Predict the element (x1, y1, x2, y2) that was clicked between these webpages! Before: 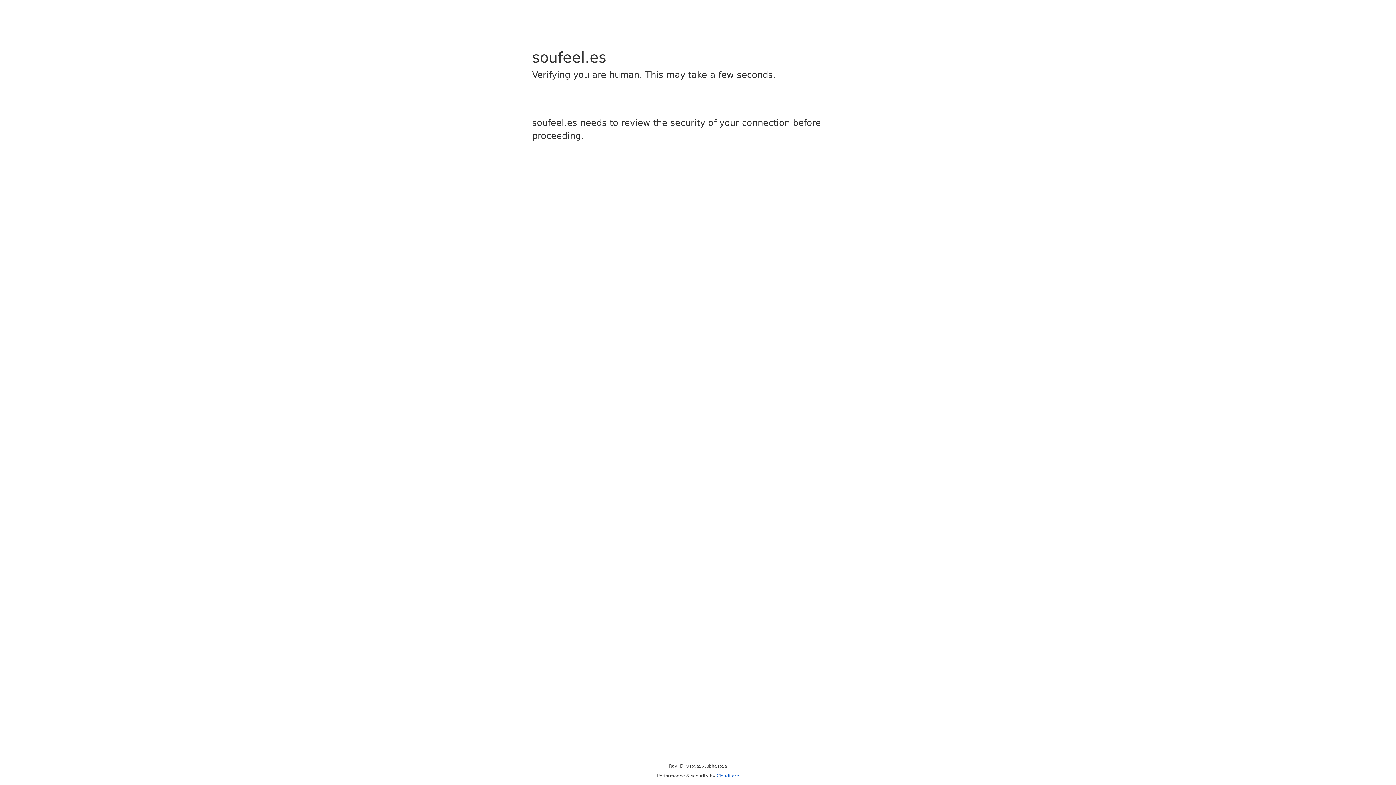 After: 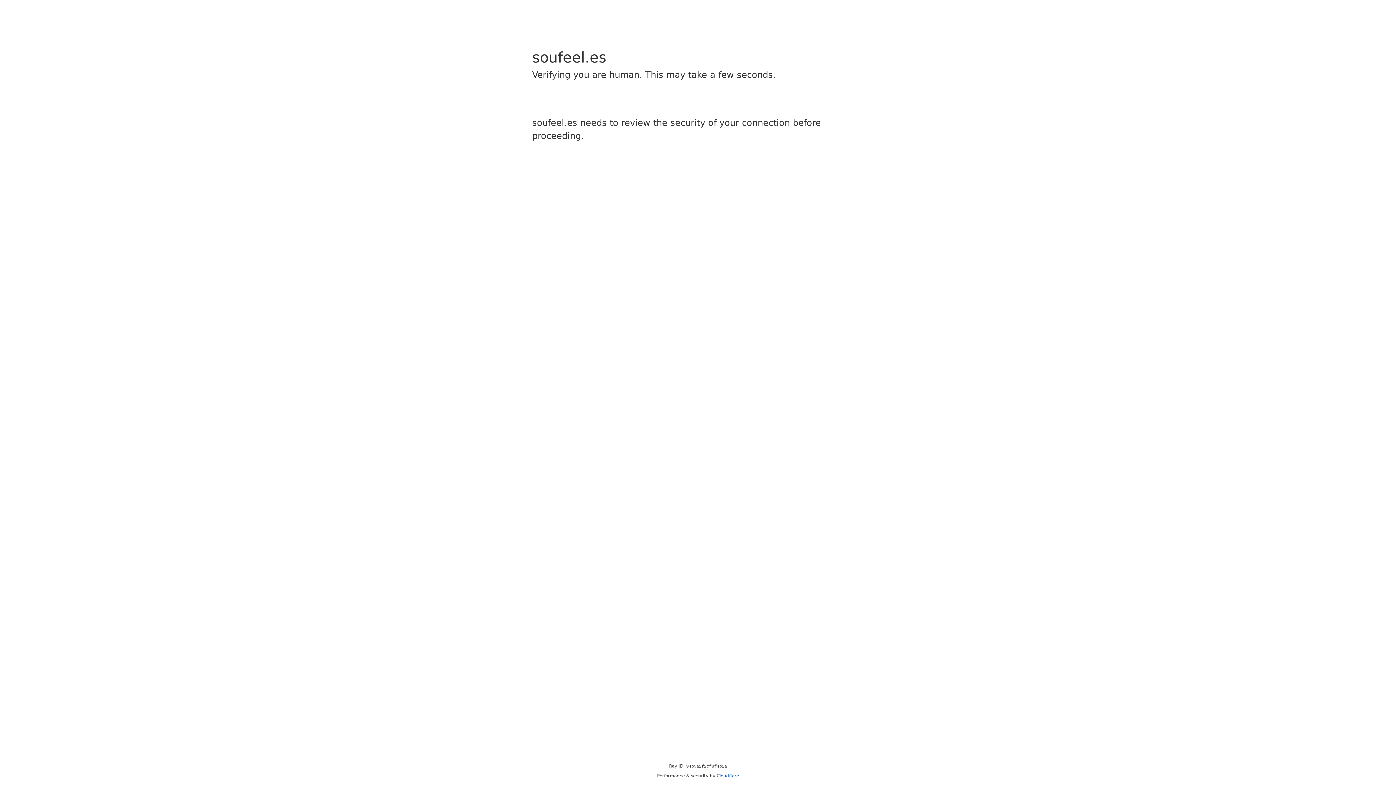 Action: label: Cloudflare bbox: (716, 773, 739, 778)